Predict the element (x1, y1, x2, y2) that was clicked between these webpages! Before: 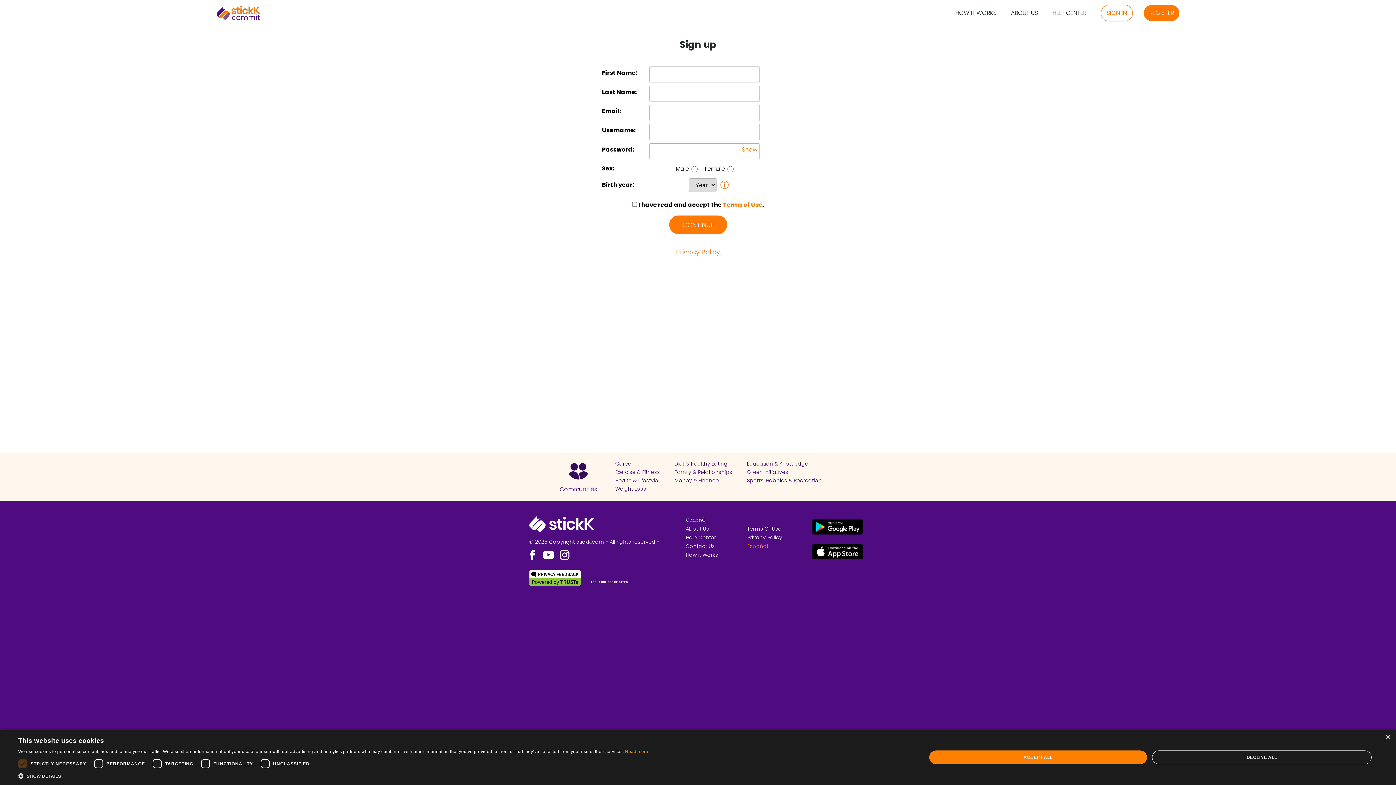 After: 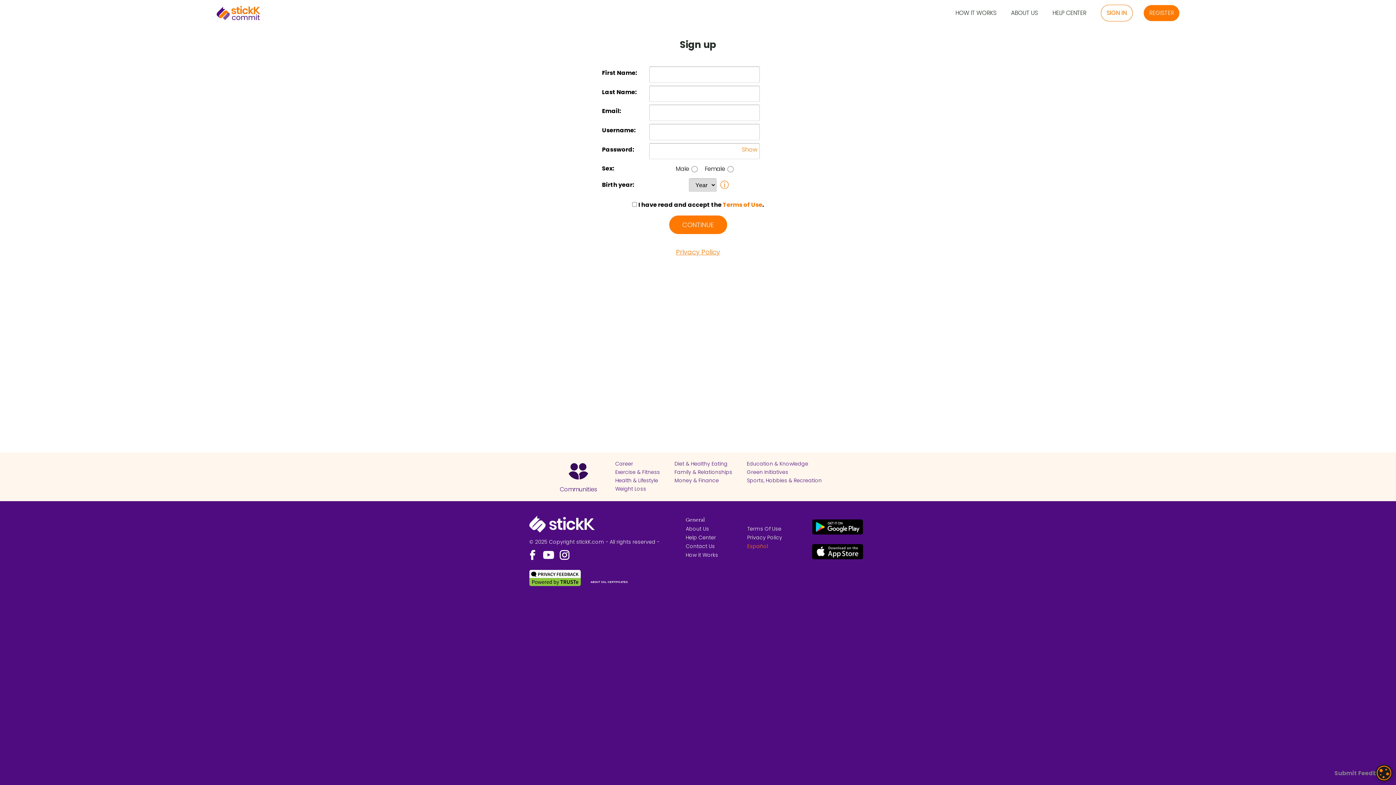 Action: label: DECLINE ALL bbox: (1152, 750, 1372, 764)